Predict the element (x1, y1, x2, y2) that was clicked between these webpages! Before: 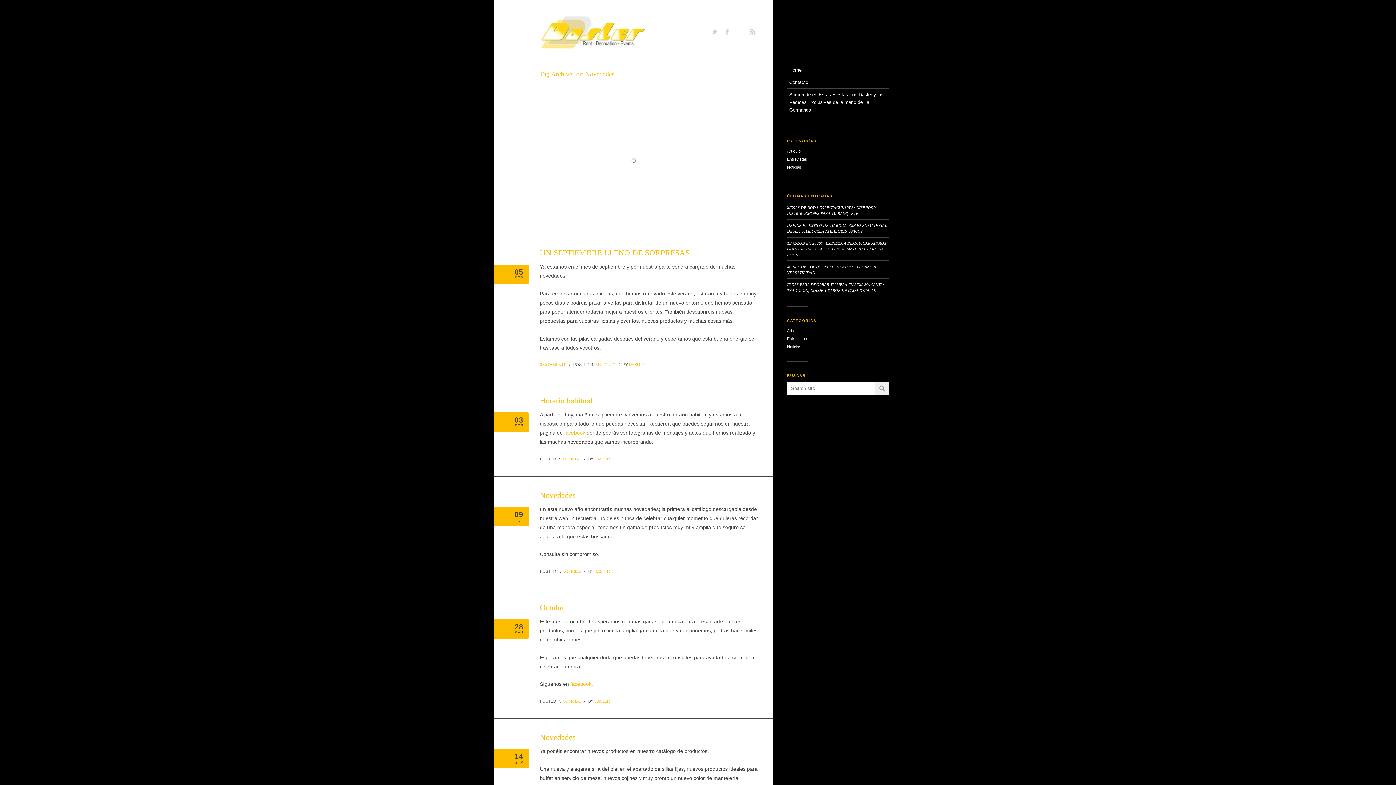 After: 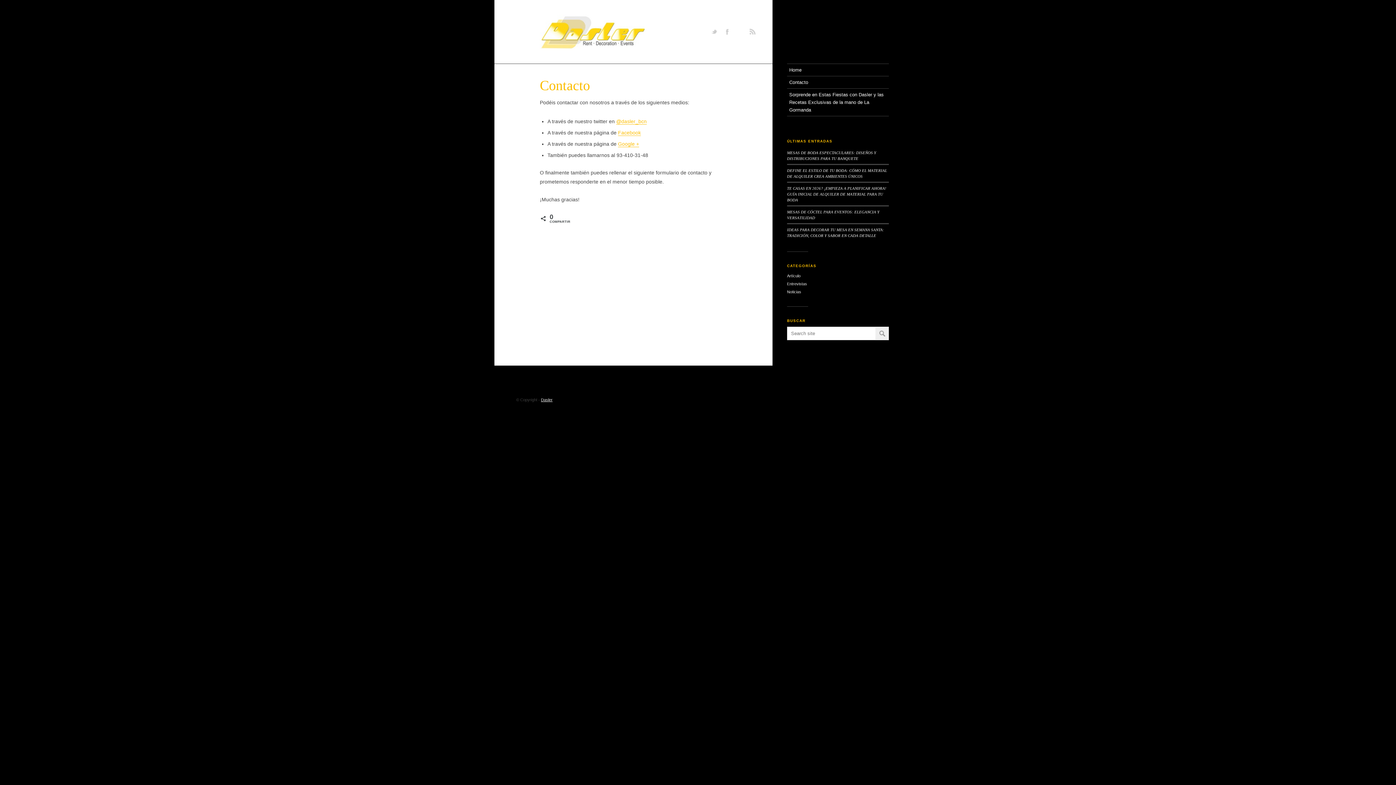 Action: label: Contacto bbox: (787, 76, 889, 88)